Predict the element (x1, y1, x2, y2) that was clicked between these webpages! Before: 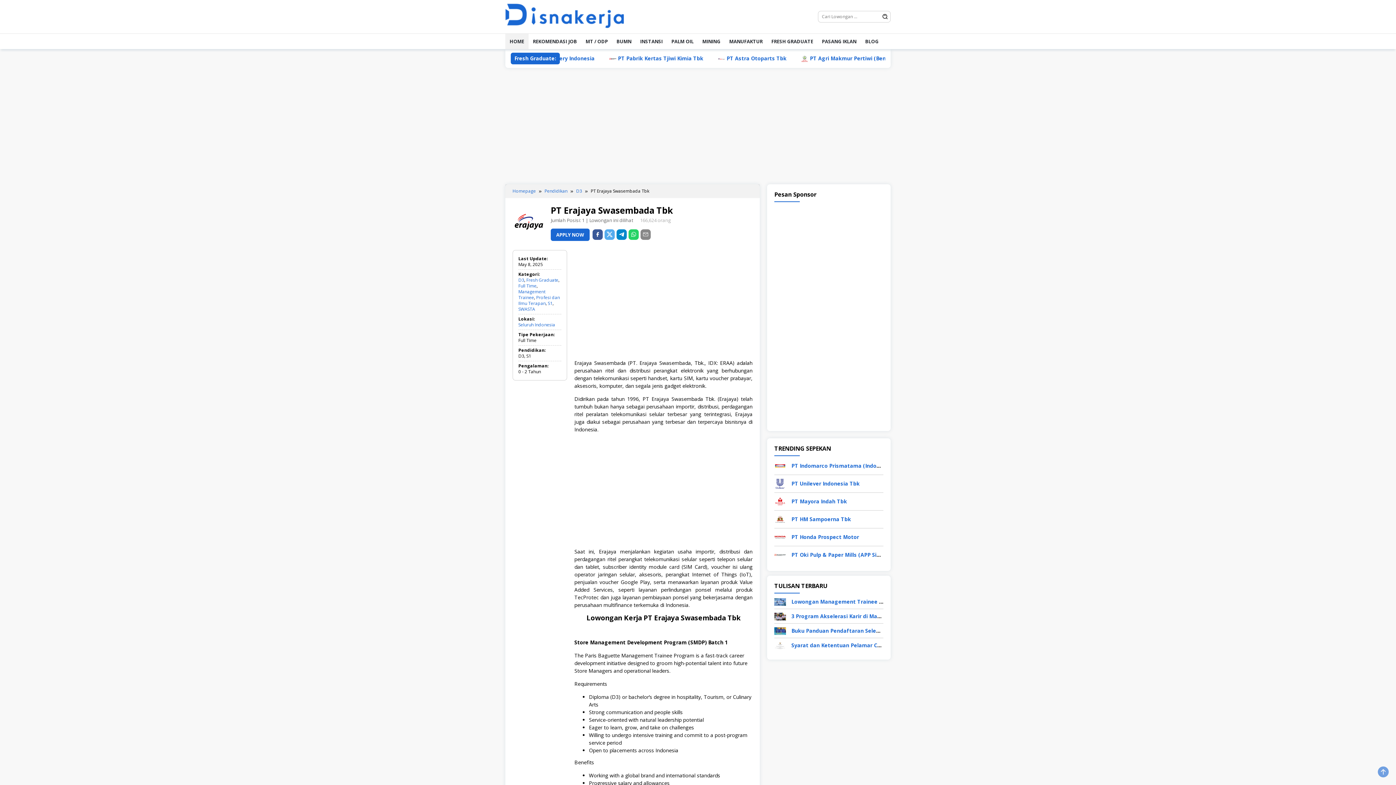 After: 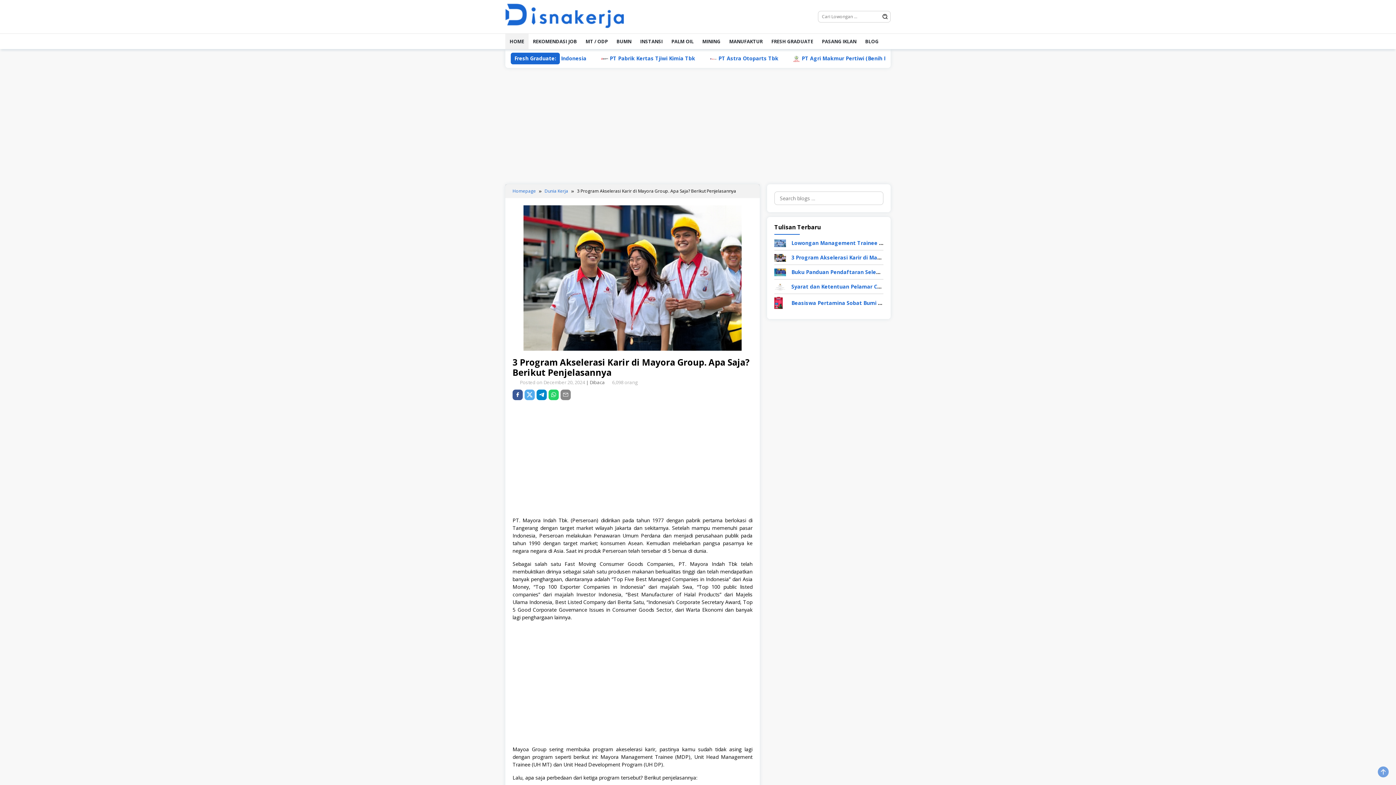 Action: bbox: (774, 612, 786, 619)